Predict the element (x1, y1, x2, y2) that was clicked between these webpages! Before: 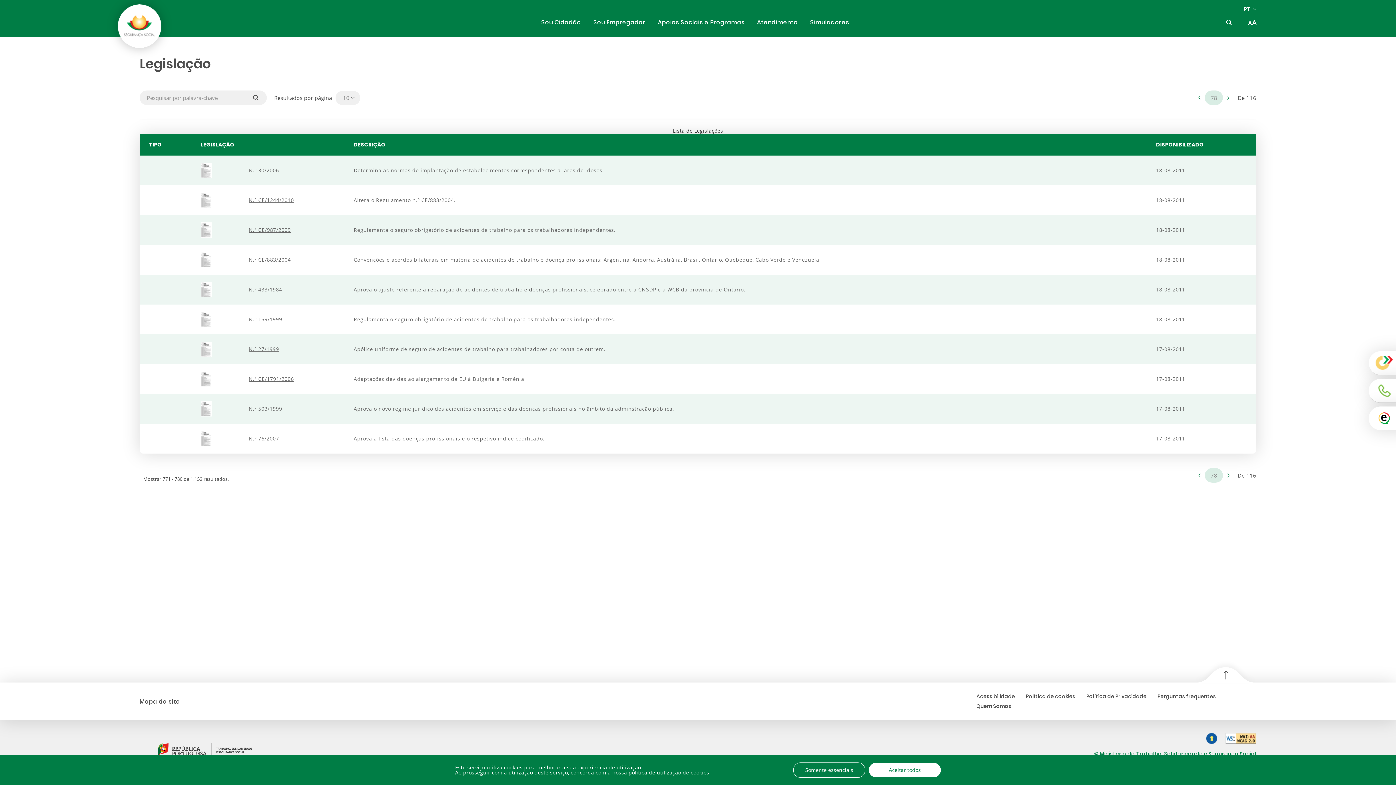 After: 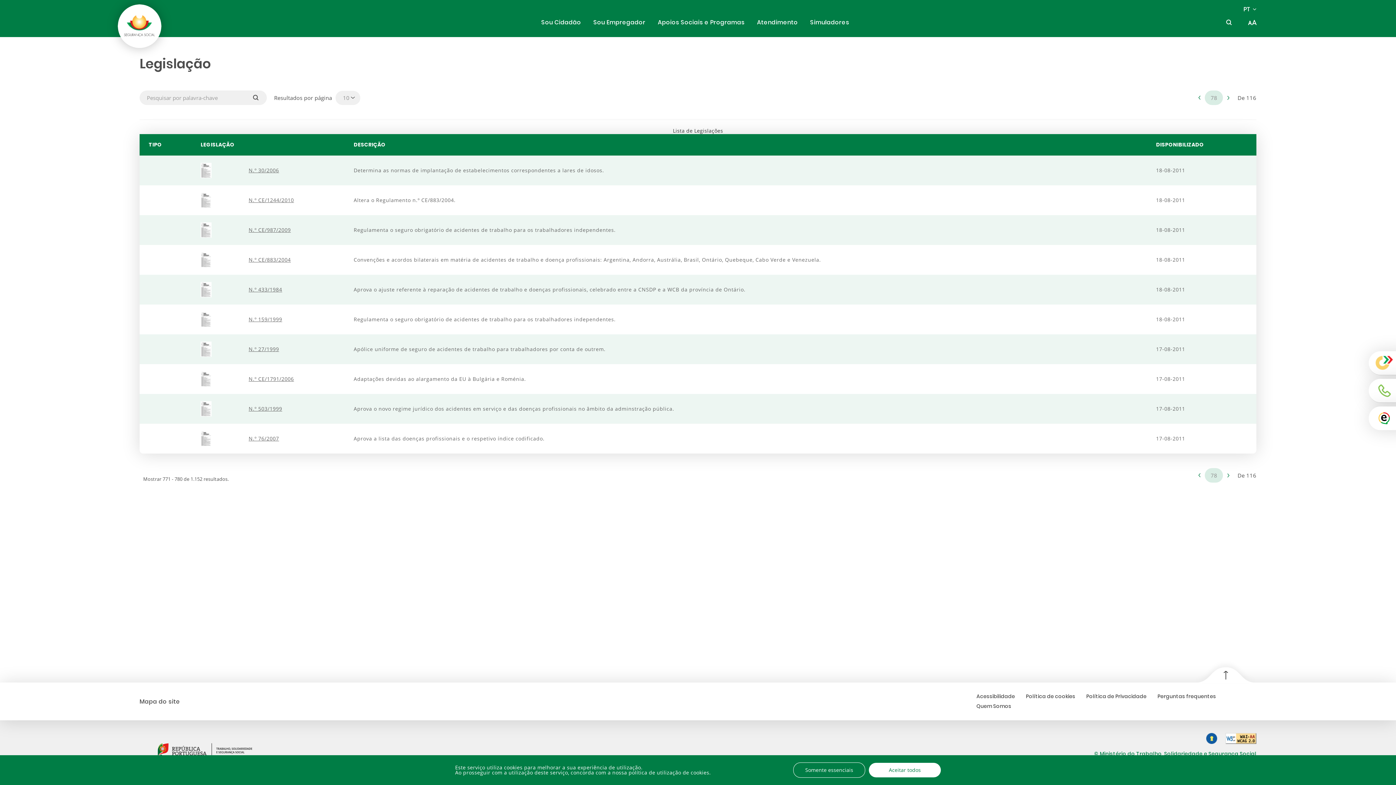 Action: label: N.º 27/1999 bbox: (248, 345, 279, 352)